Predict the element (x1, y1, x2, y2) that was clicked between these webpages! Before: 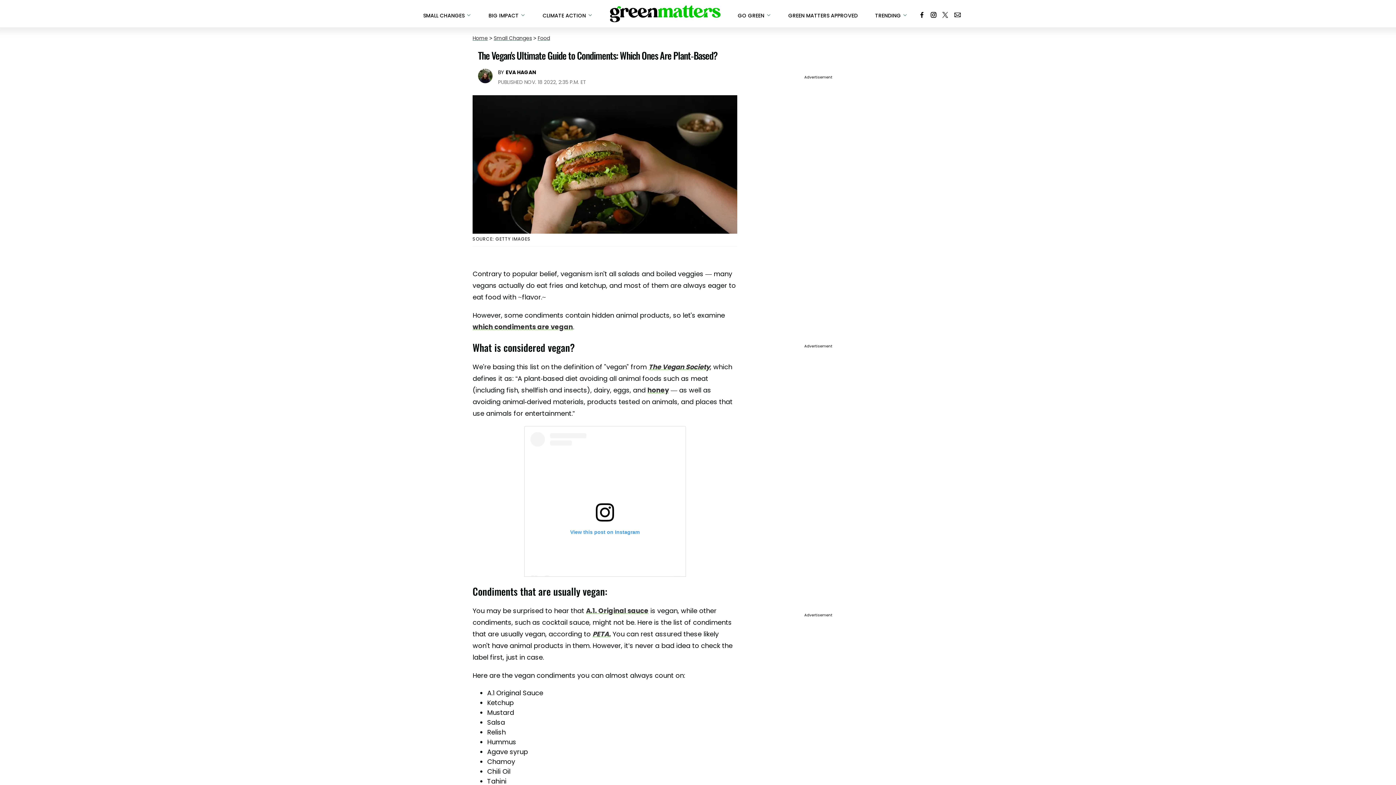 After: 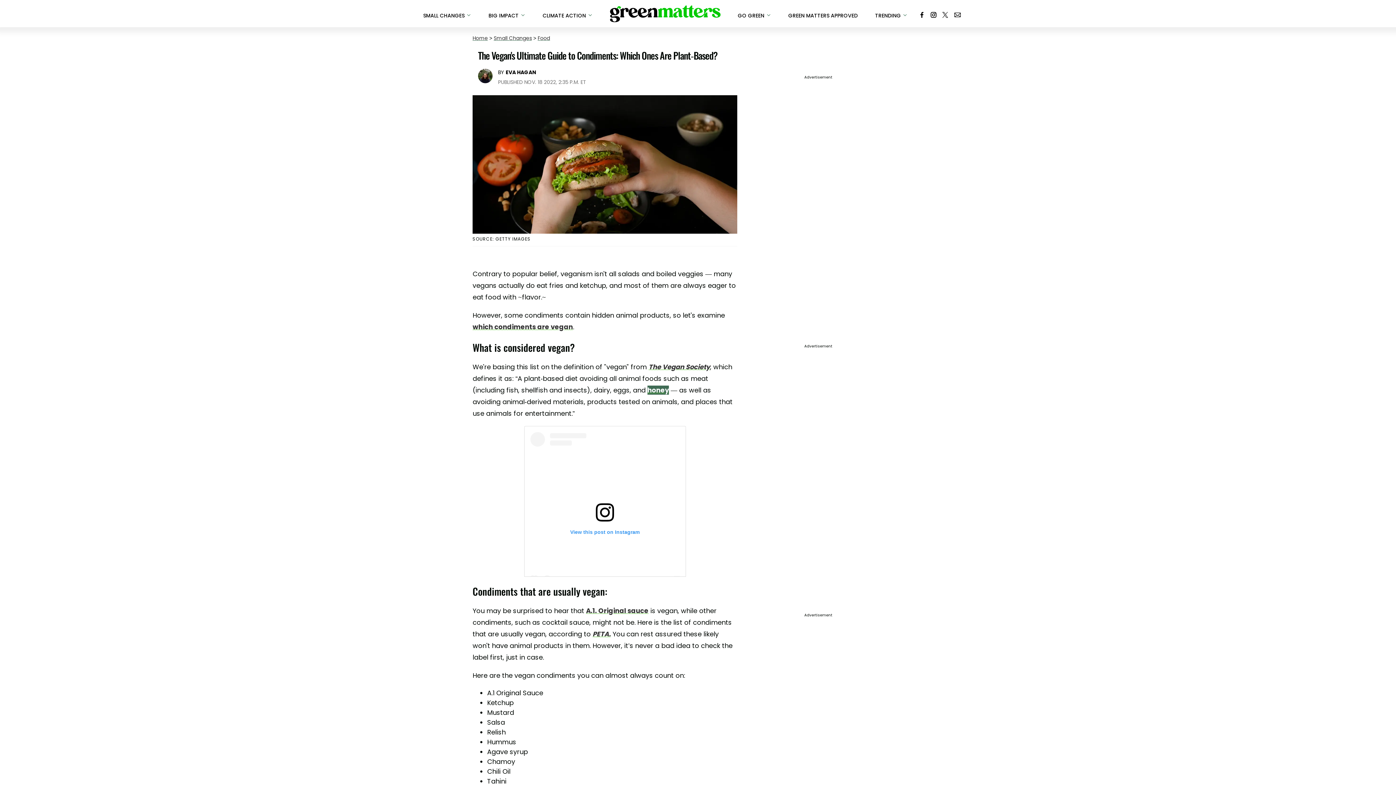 Action: label: honey bbox: (647, 385, 669, 394)